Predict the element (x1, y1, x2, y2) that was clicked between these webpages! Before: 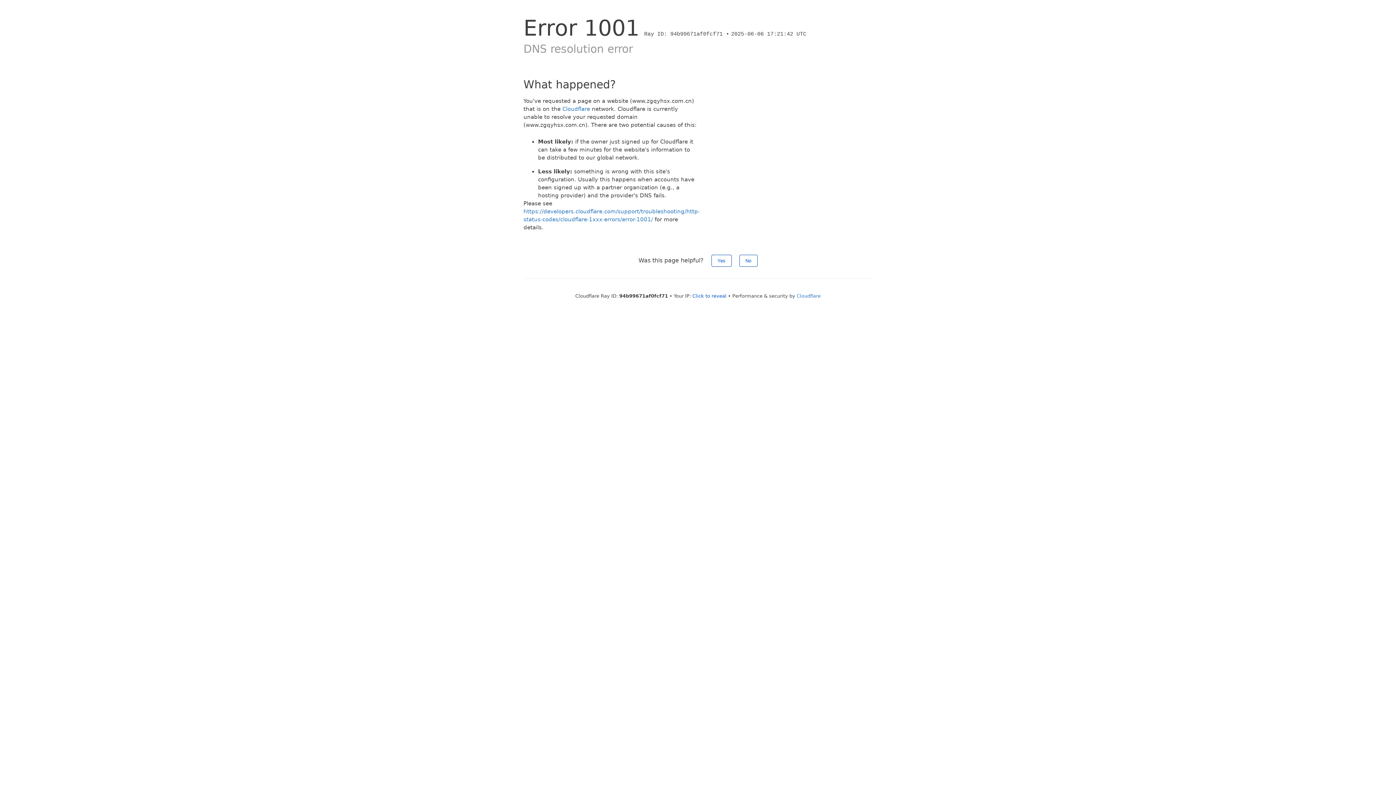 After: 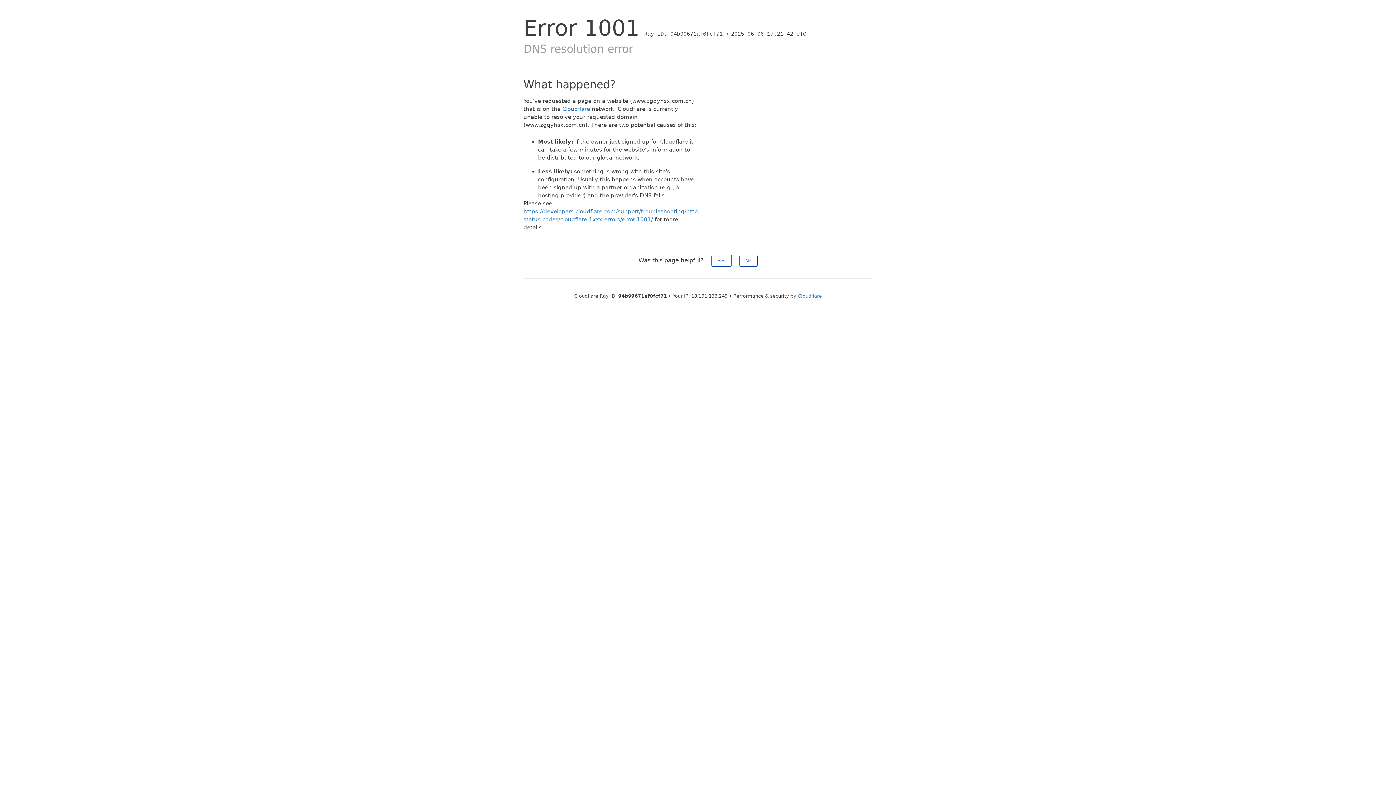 Action: label: Click to reveal bbox: (692, 293, 726, 298)